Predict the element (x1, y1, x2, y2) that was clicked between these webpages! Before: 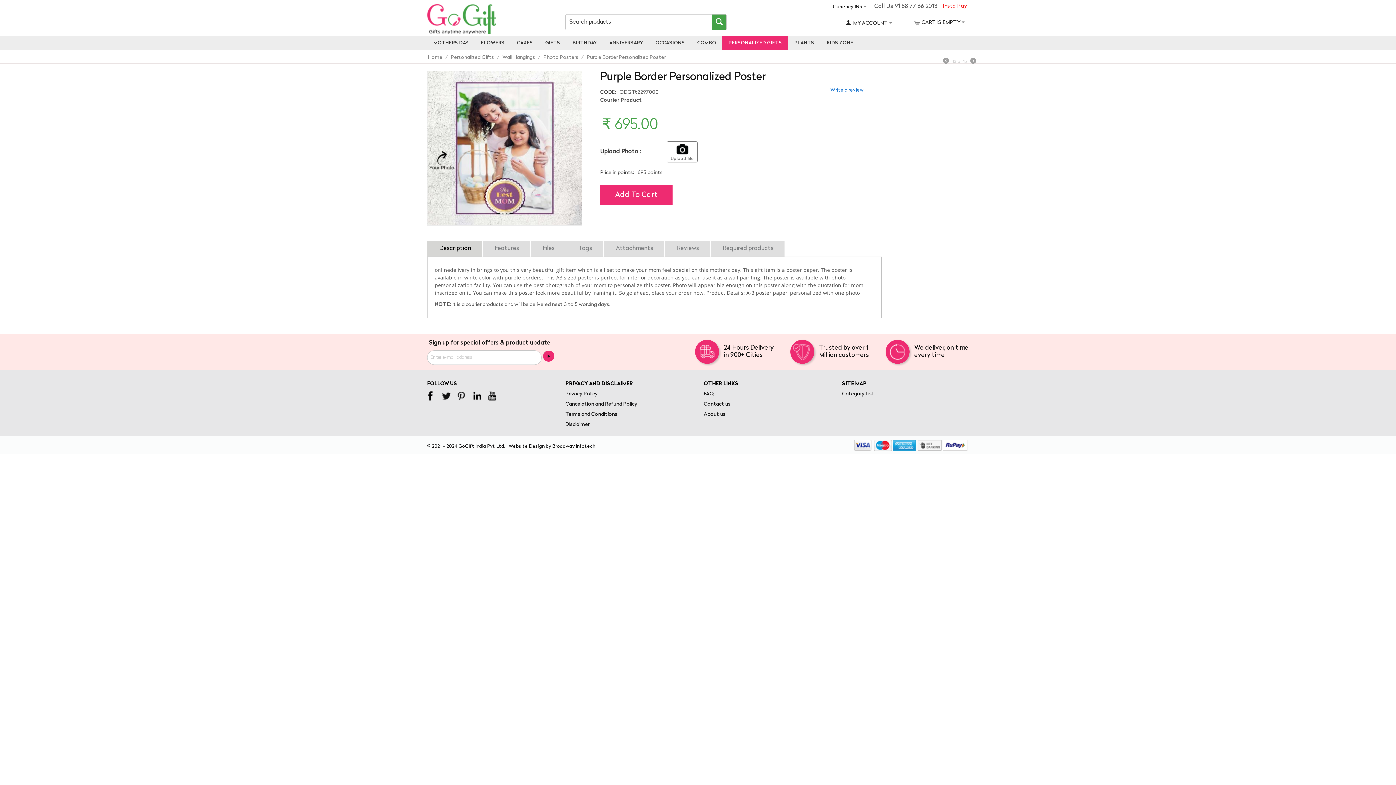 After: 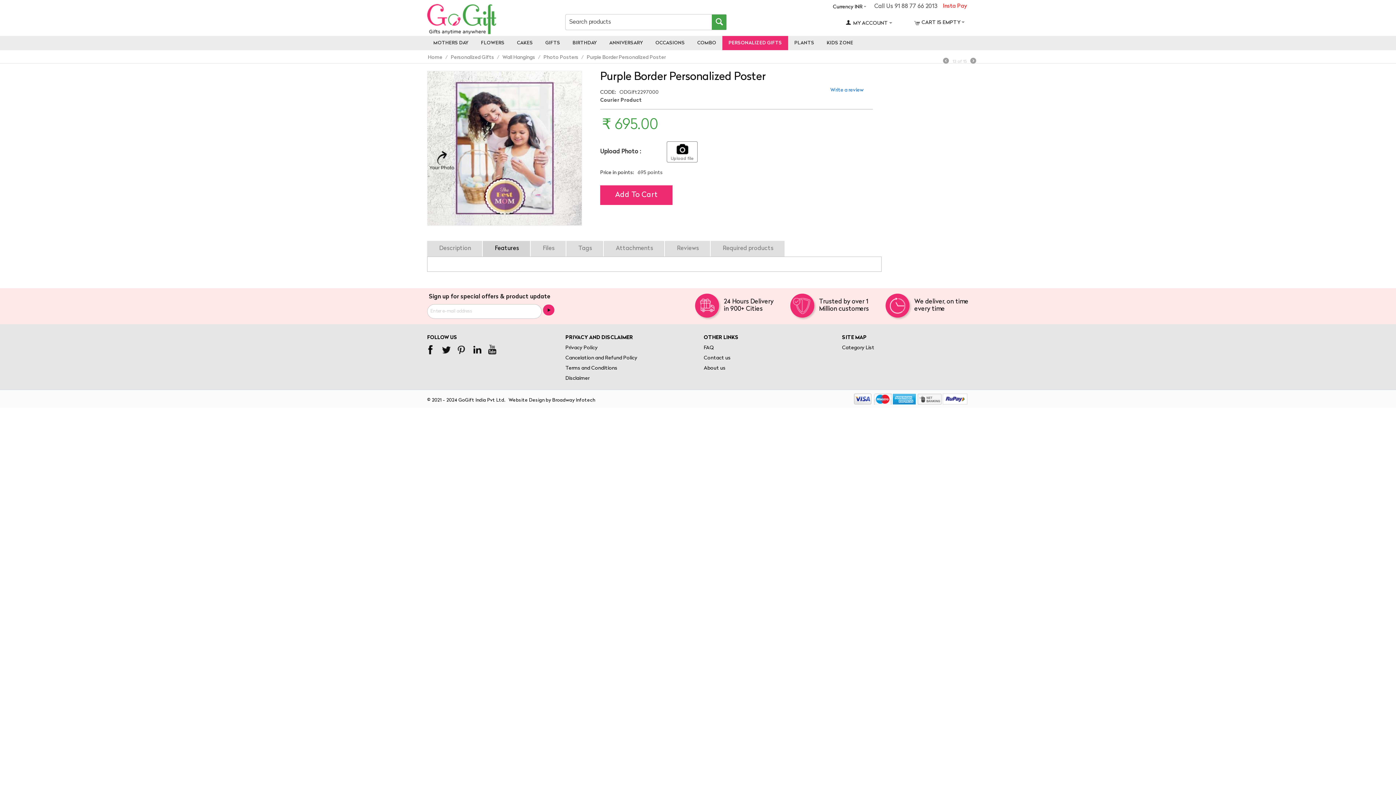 Action: bbox: (484, 241, 530, 256) label: Features